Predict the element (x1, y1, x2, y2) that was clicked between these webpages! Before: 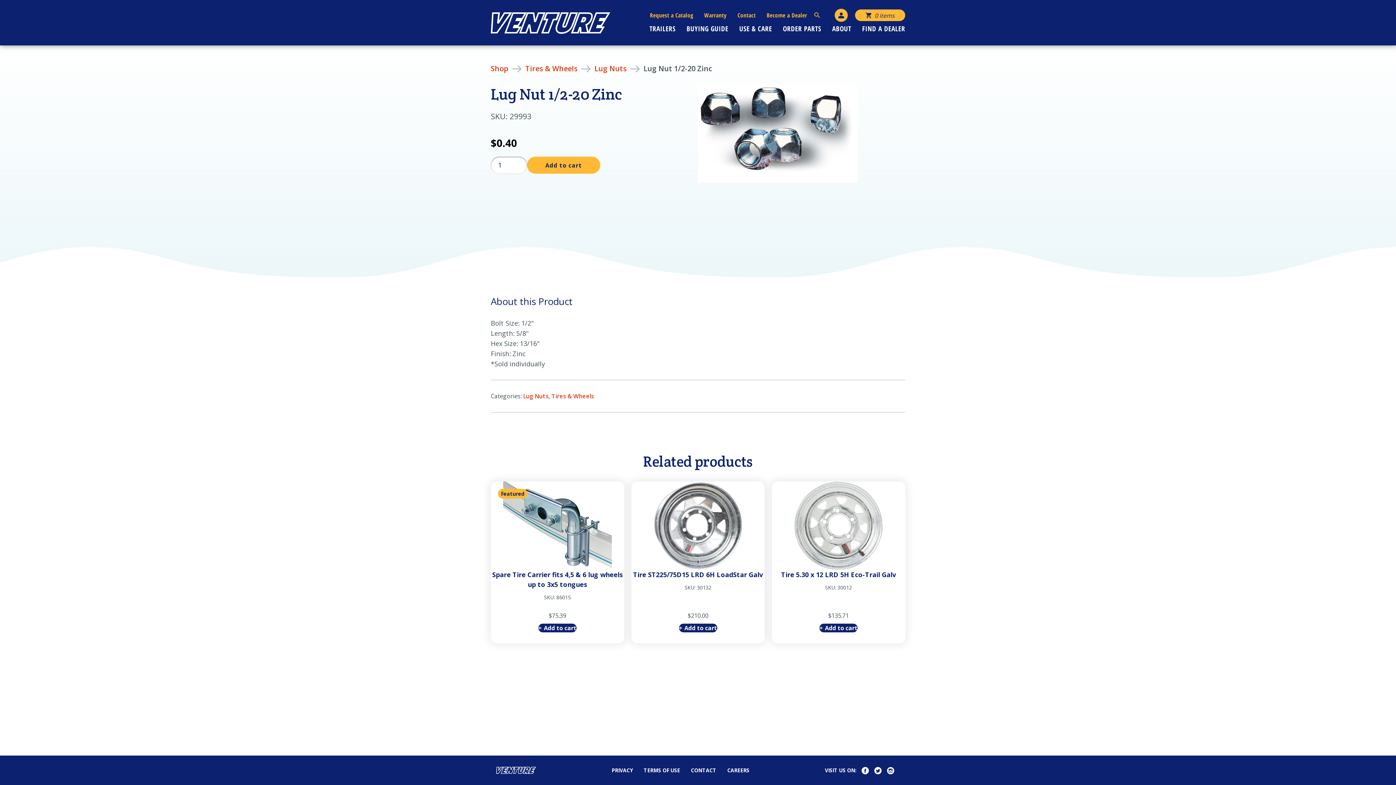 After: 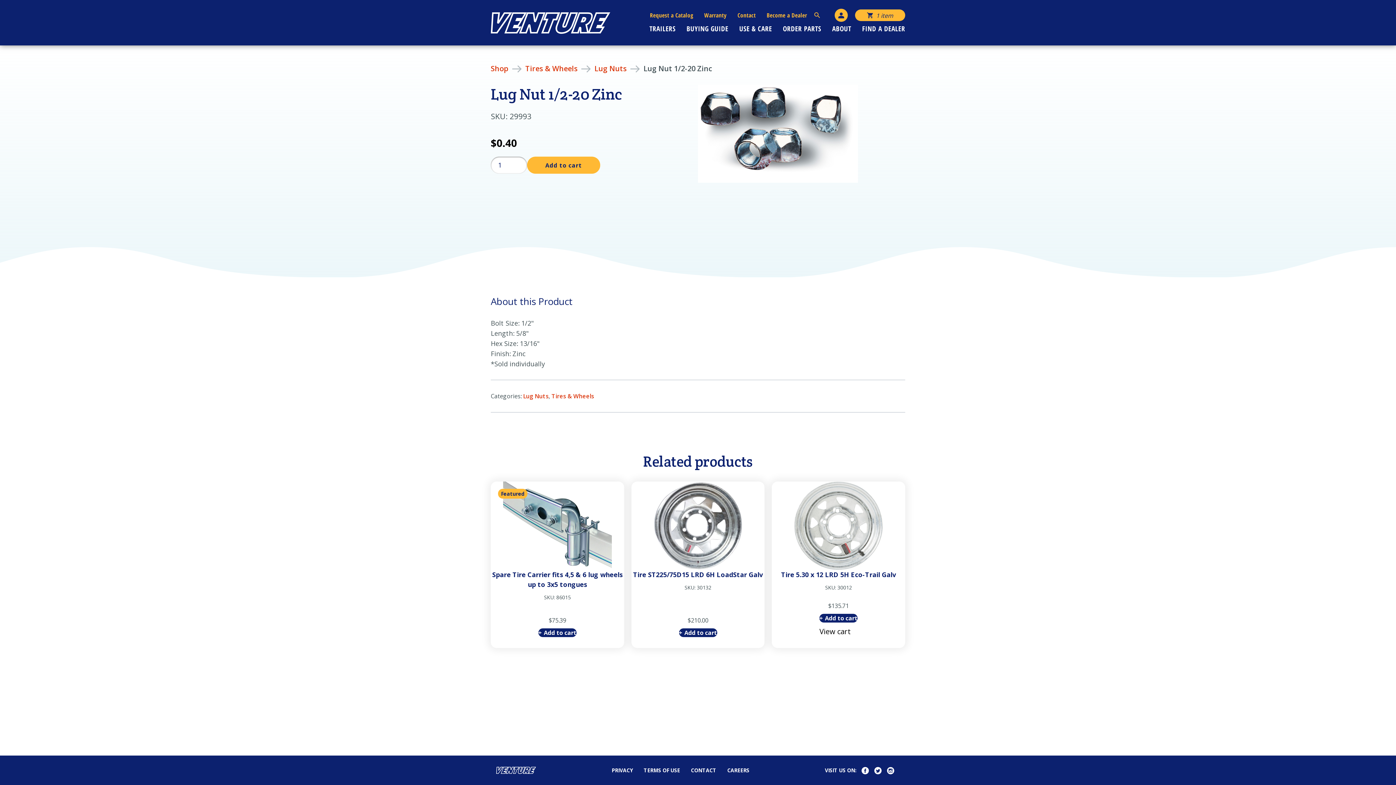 Action: label: Add to cart: “Tire 5.30 x 12 LRD 5H Eco-Trail Galv” bbox: (819, 624, 857, 632)